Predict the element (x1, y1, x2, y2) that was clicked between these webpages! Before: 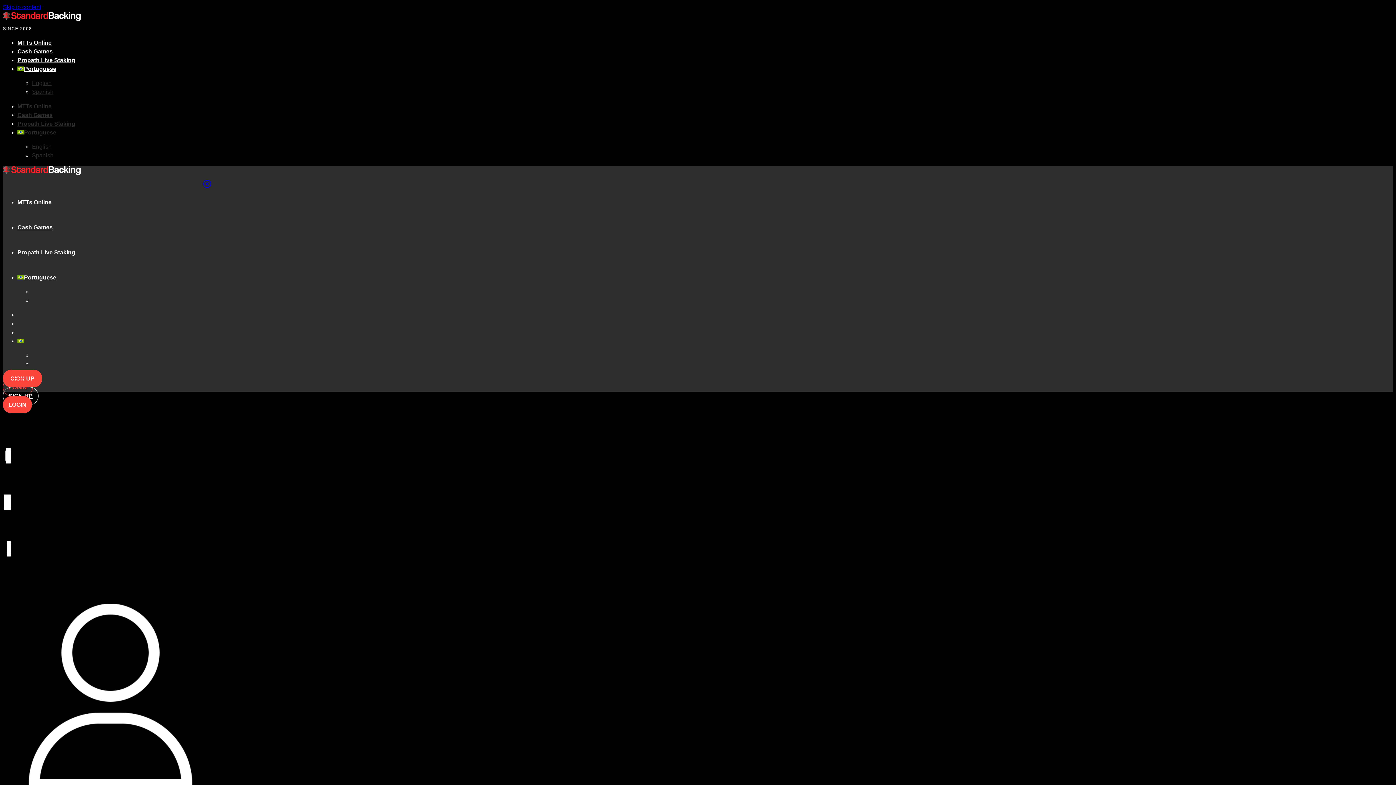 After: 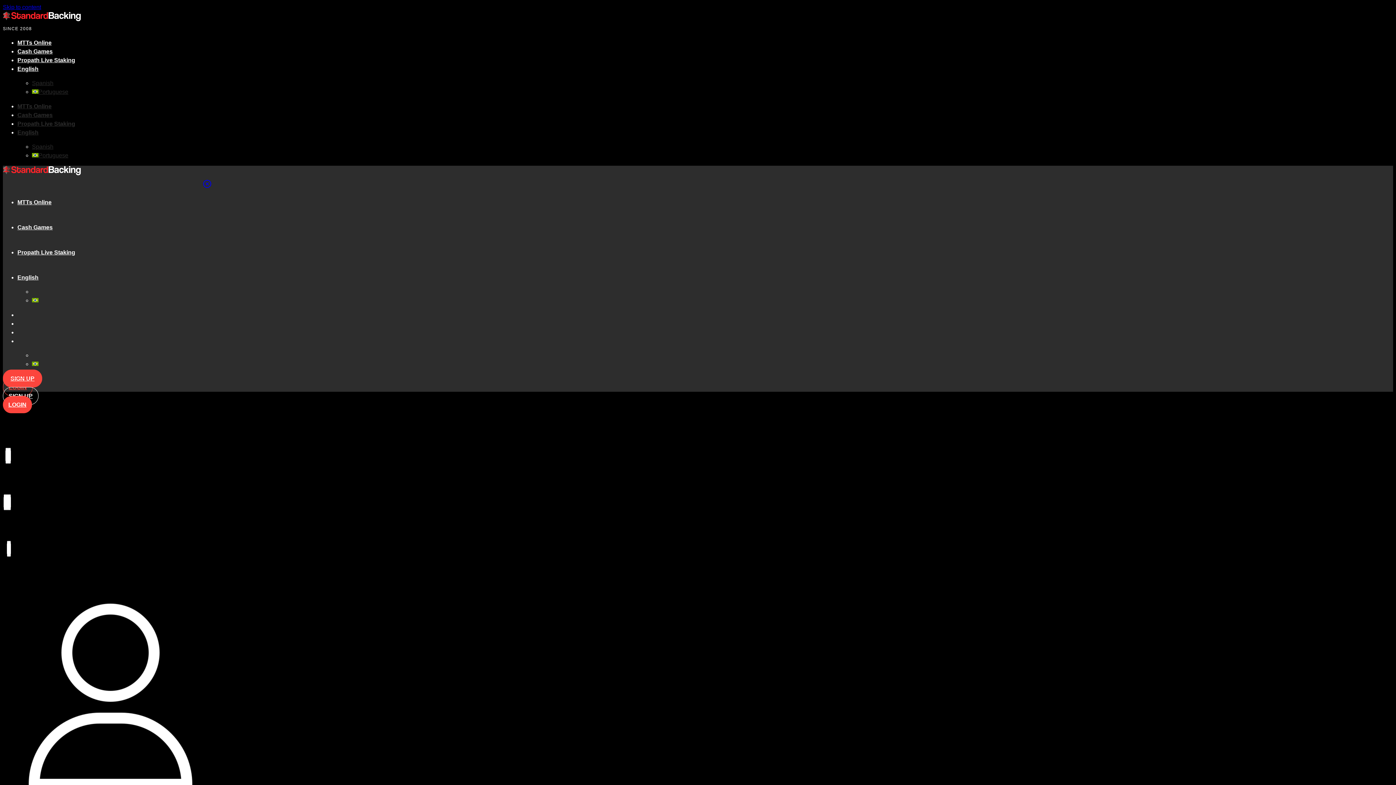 Action: bbox: (32, 143, 51, 149) label: English